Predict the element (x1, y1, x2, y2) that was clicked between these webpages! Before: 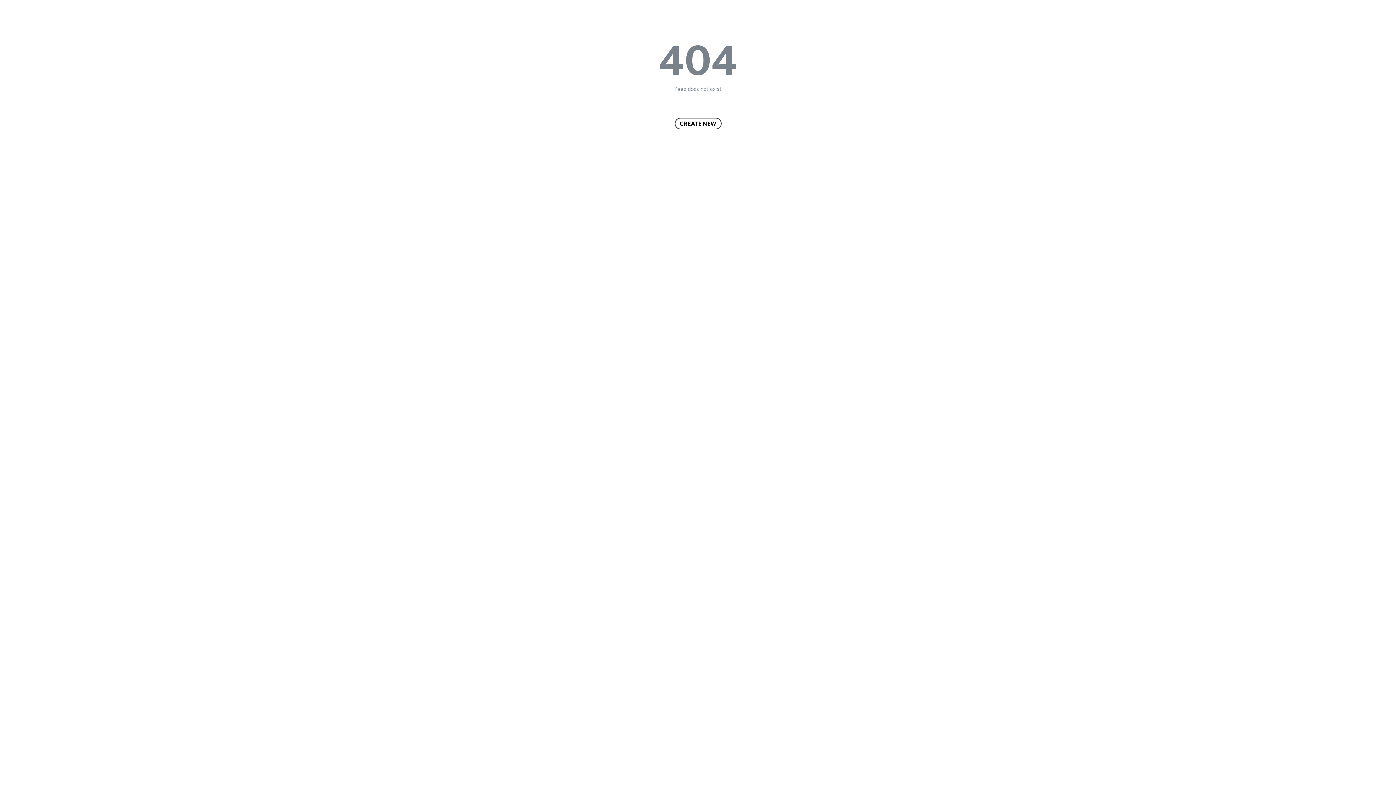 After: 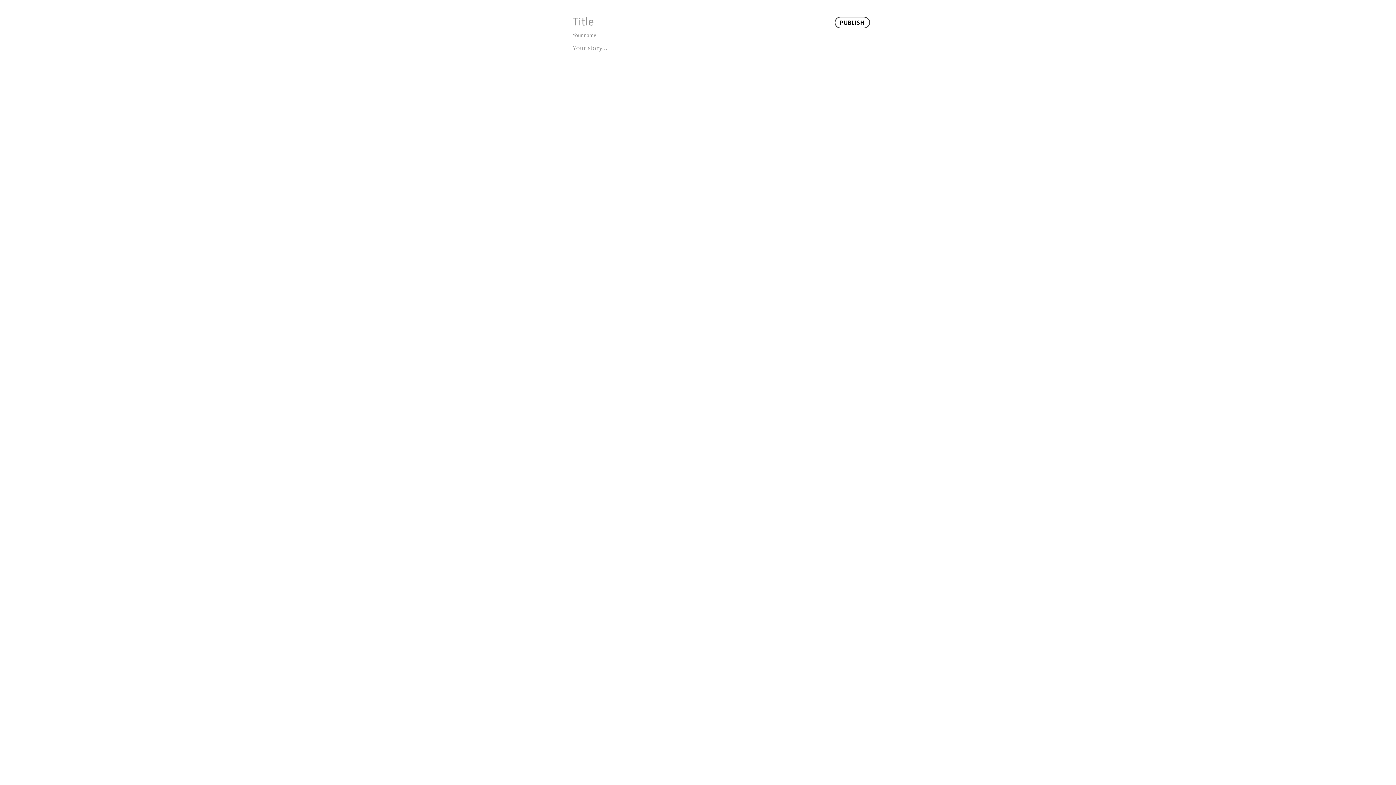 Action: label: CREATE NEW bbox: (674, 117, 721, 129)